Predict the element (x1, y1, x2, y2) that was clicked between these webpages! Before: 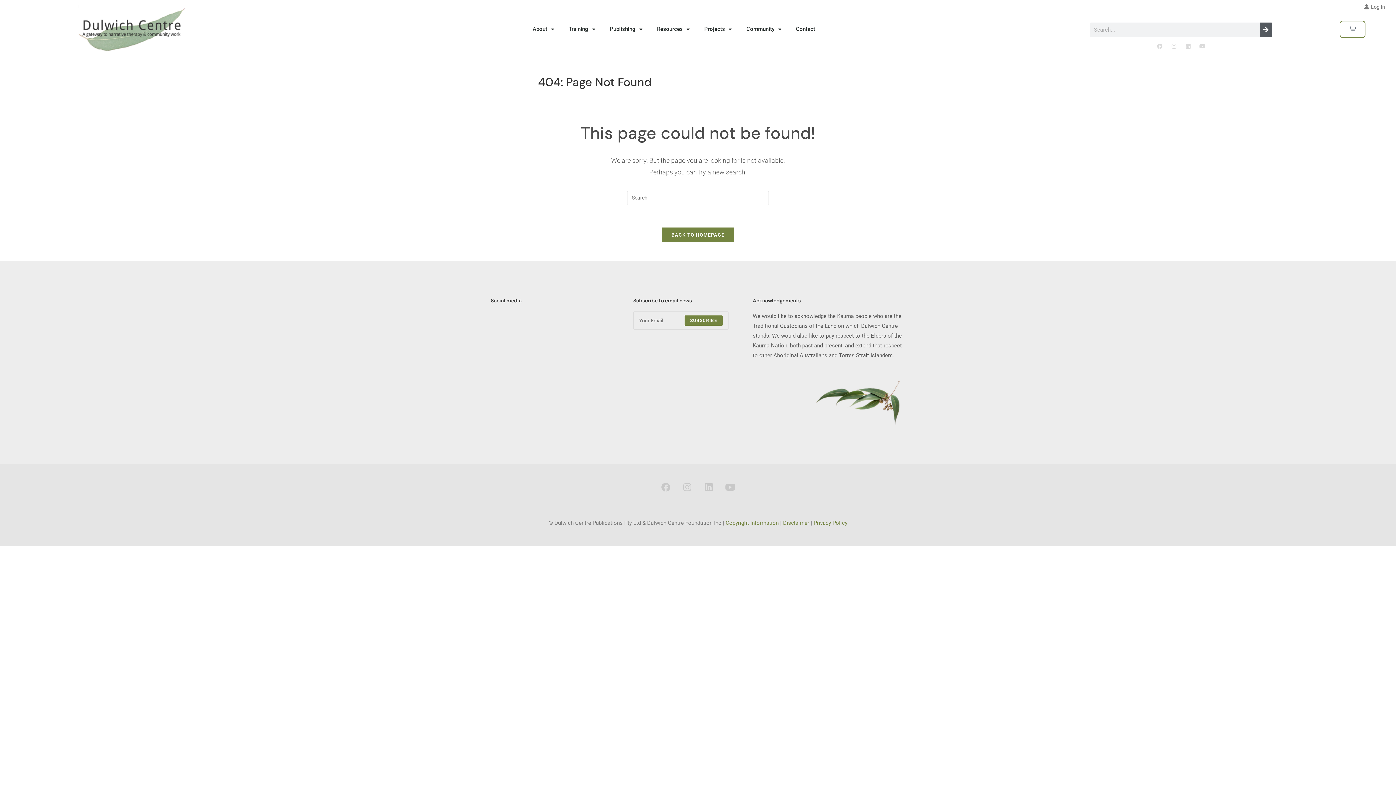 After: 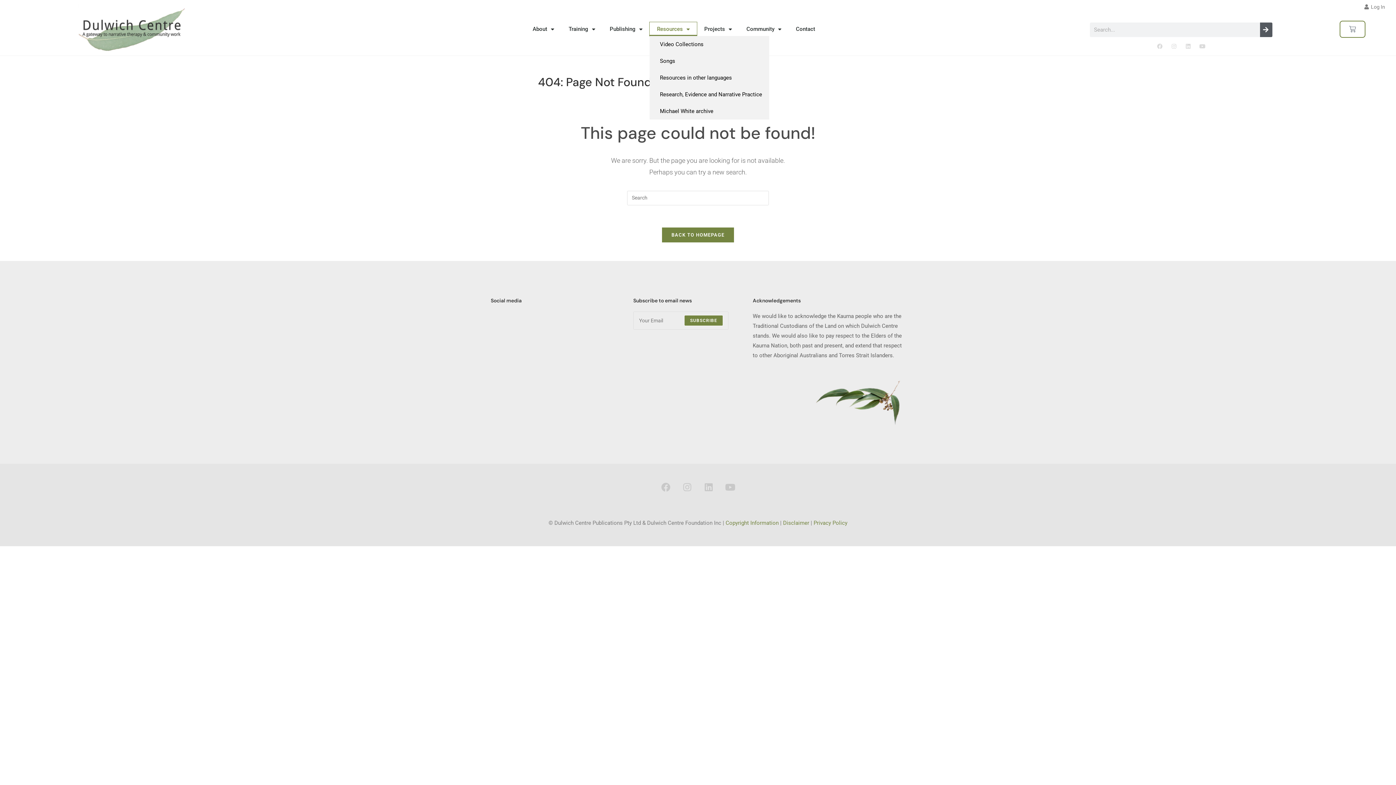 Action: label: Resources bbox: (649, 22, 697, 36)